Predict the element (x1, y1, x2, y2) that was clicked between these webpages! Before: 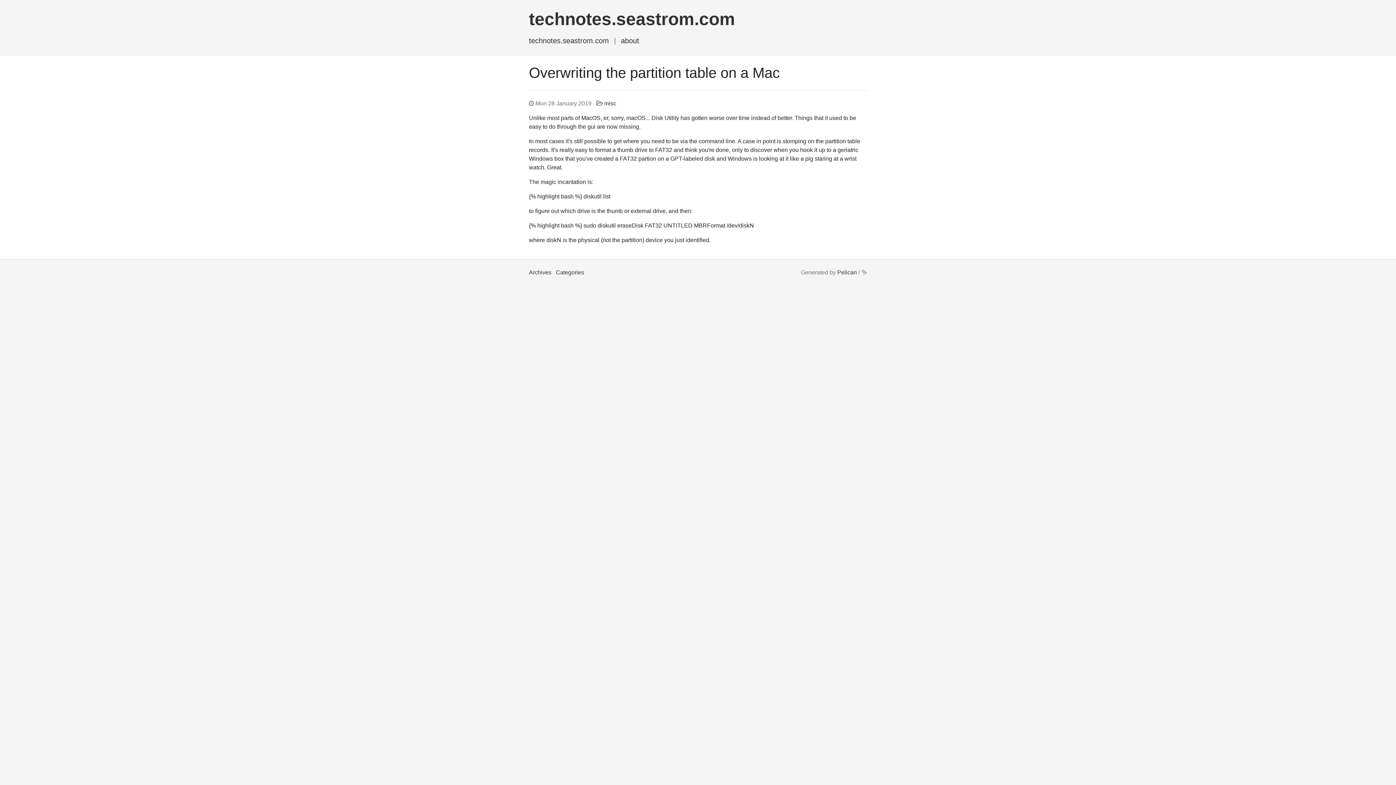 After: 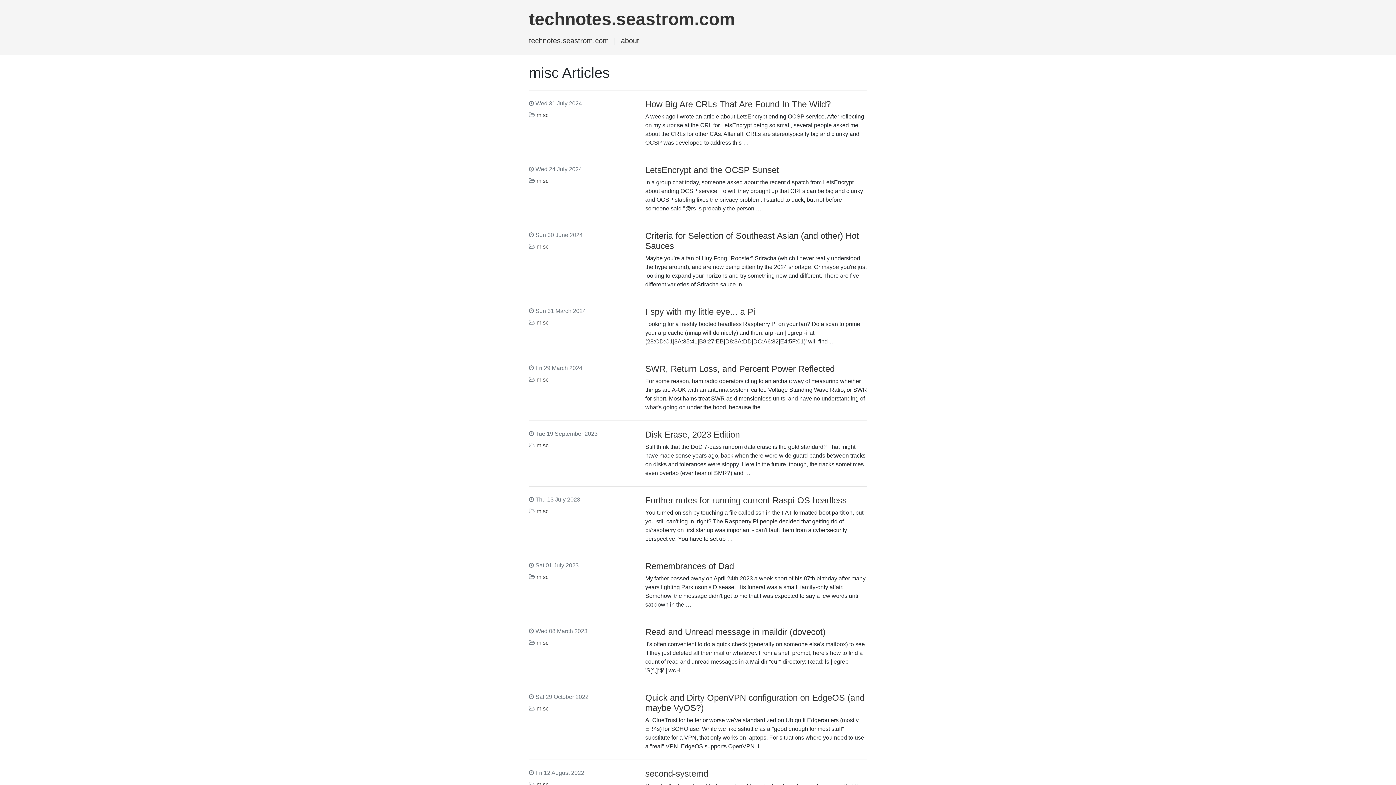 Action: label: misc bbox: (604, 100, 616, 106)